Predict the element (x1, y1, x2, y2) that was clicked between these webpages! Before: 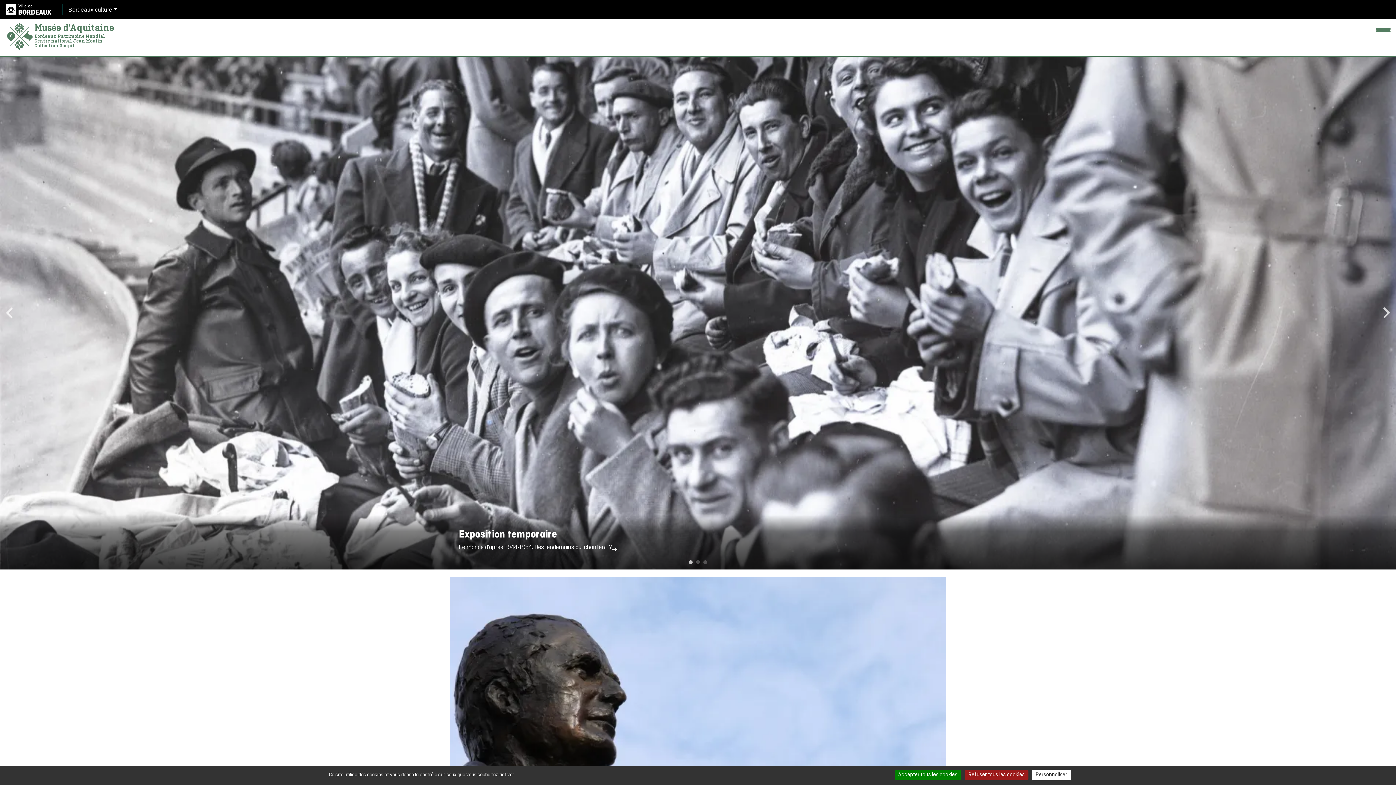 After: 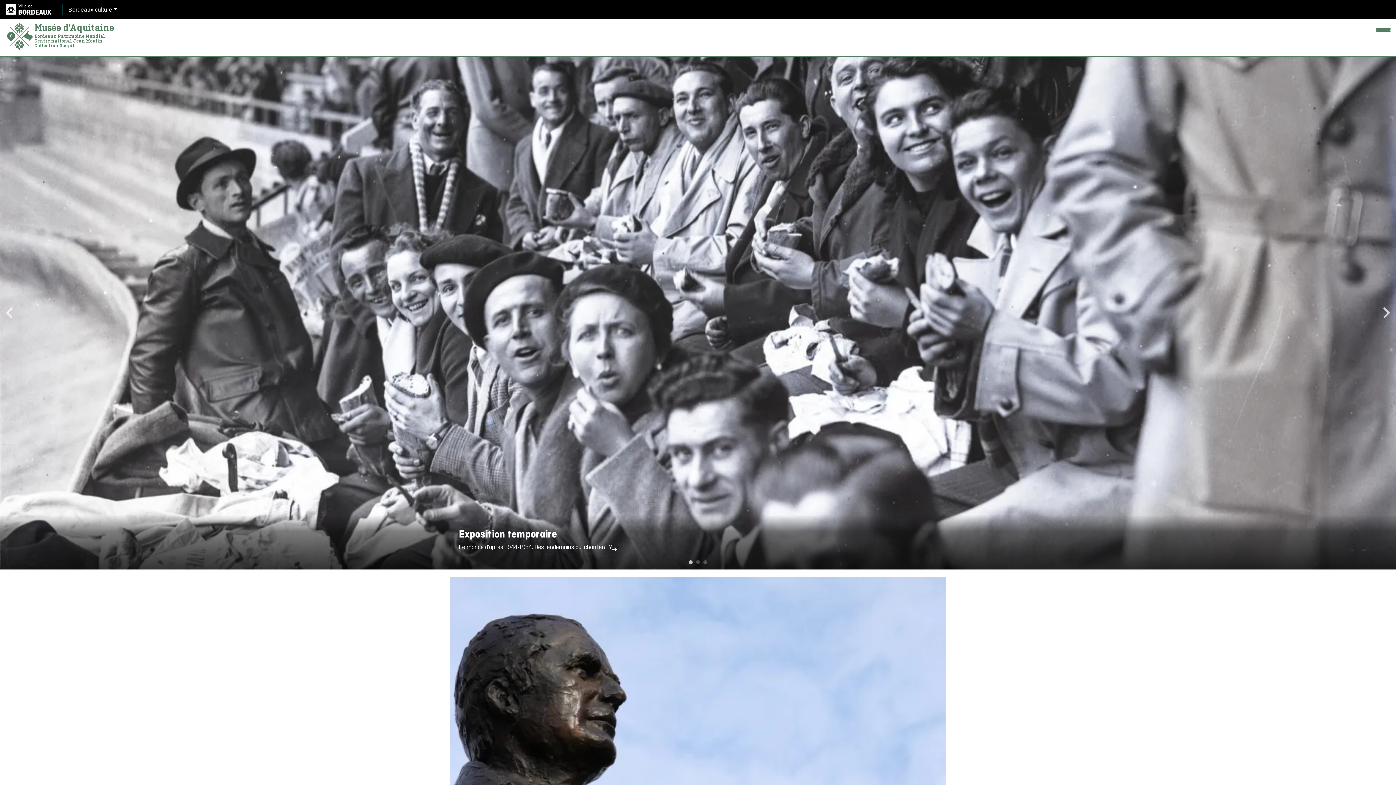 Action: bbox: (964, 770, 1028, 780) label: Cookies : Refuser tous les cookies